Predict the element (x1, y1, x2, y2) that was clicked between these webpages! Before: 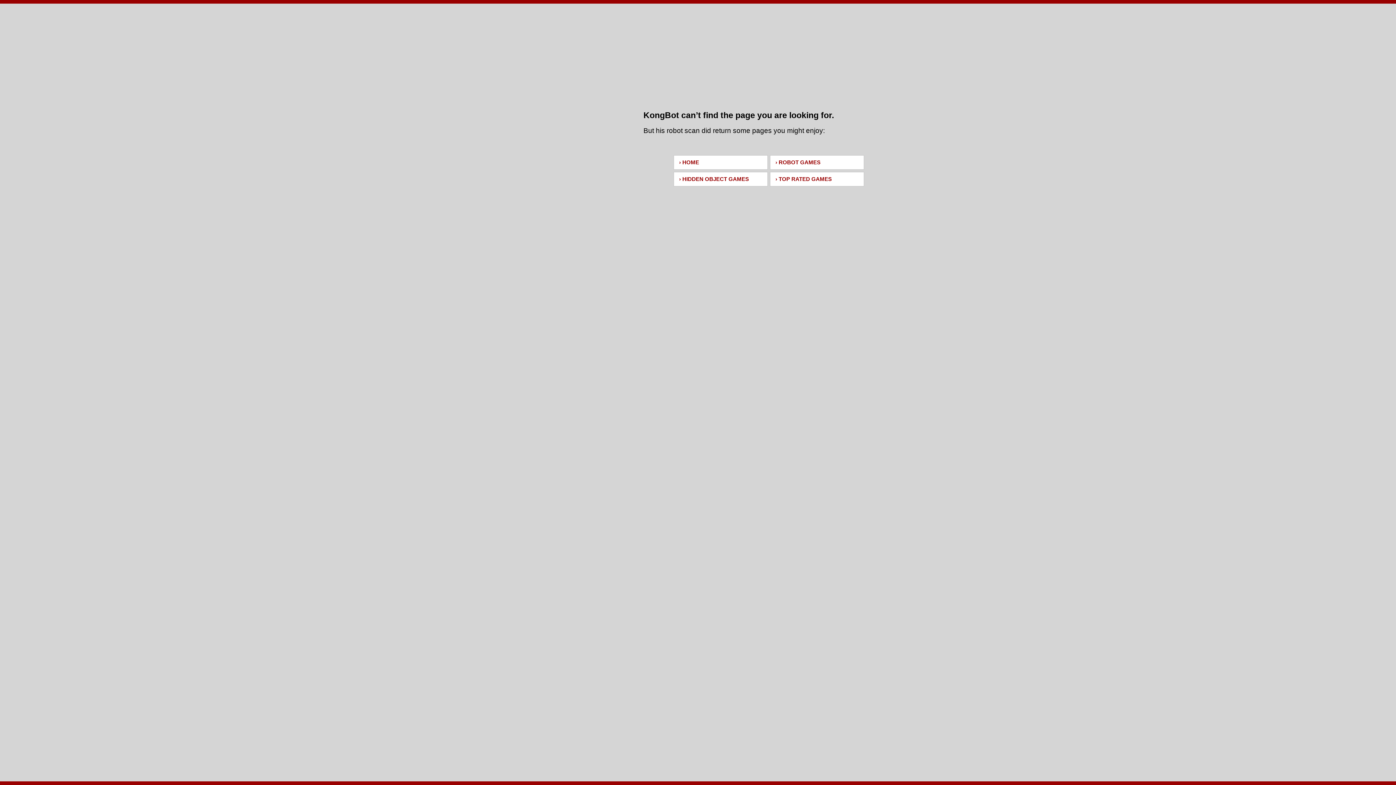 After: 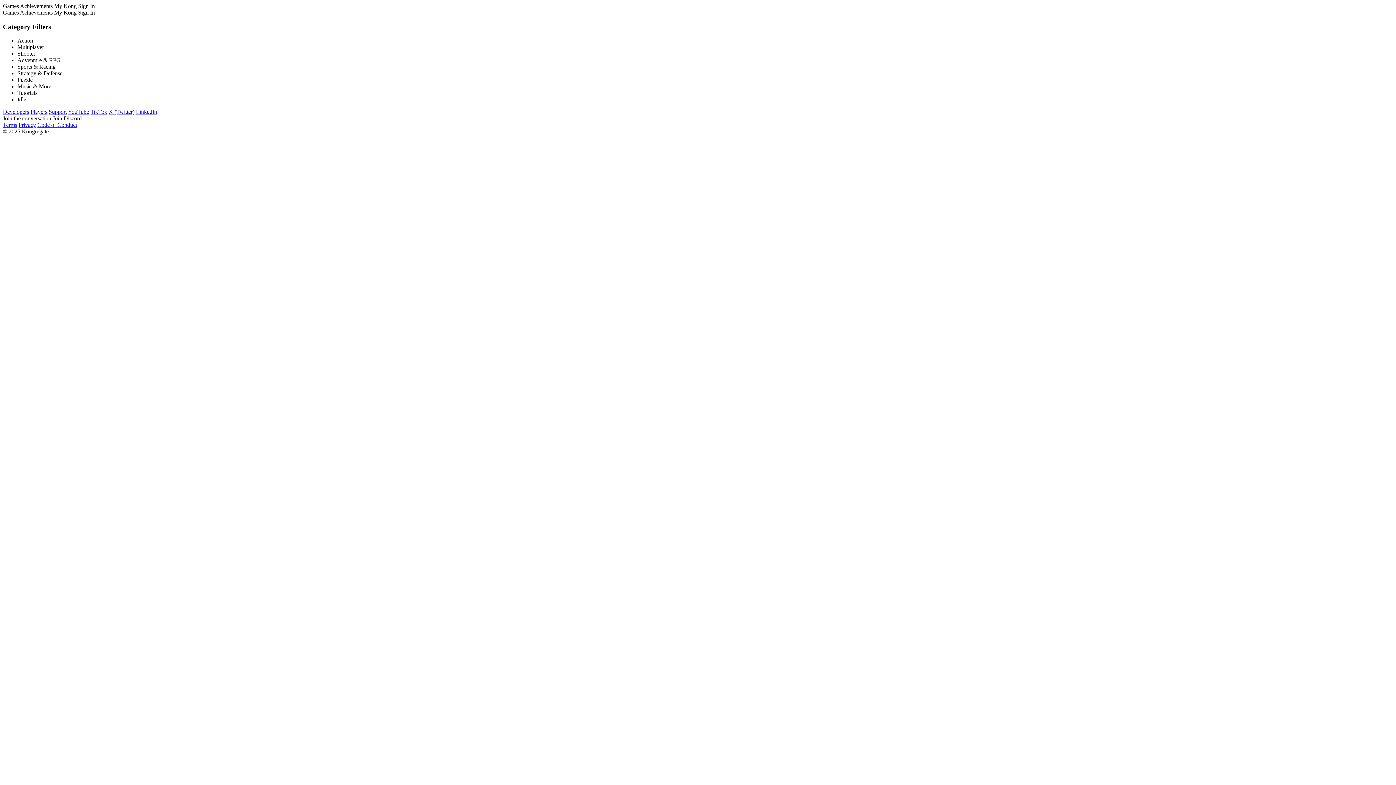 Action: bbox: (770, 172, 864, 186) label: › TOP RATED GAMES